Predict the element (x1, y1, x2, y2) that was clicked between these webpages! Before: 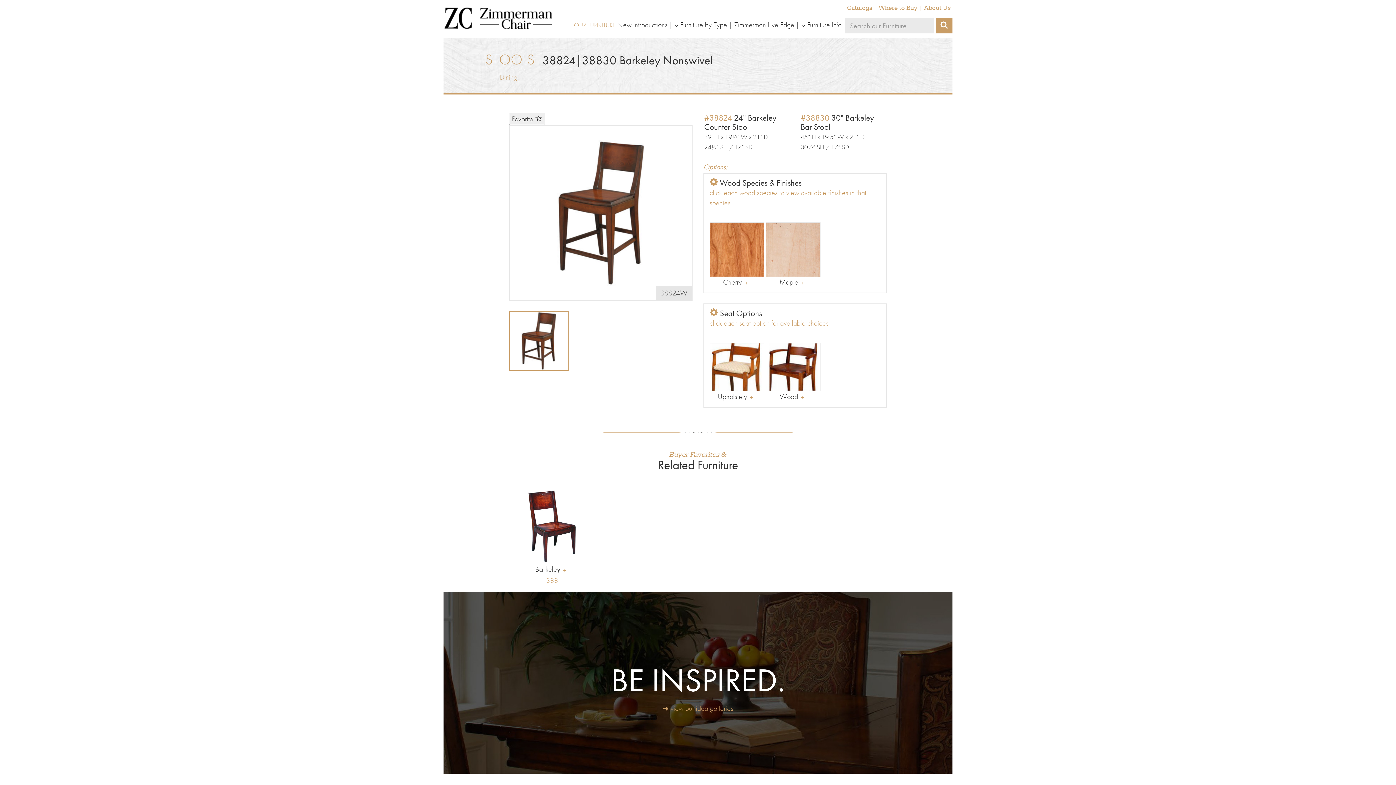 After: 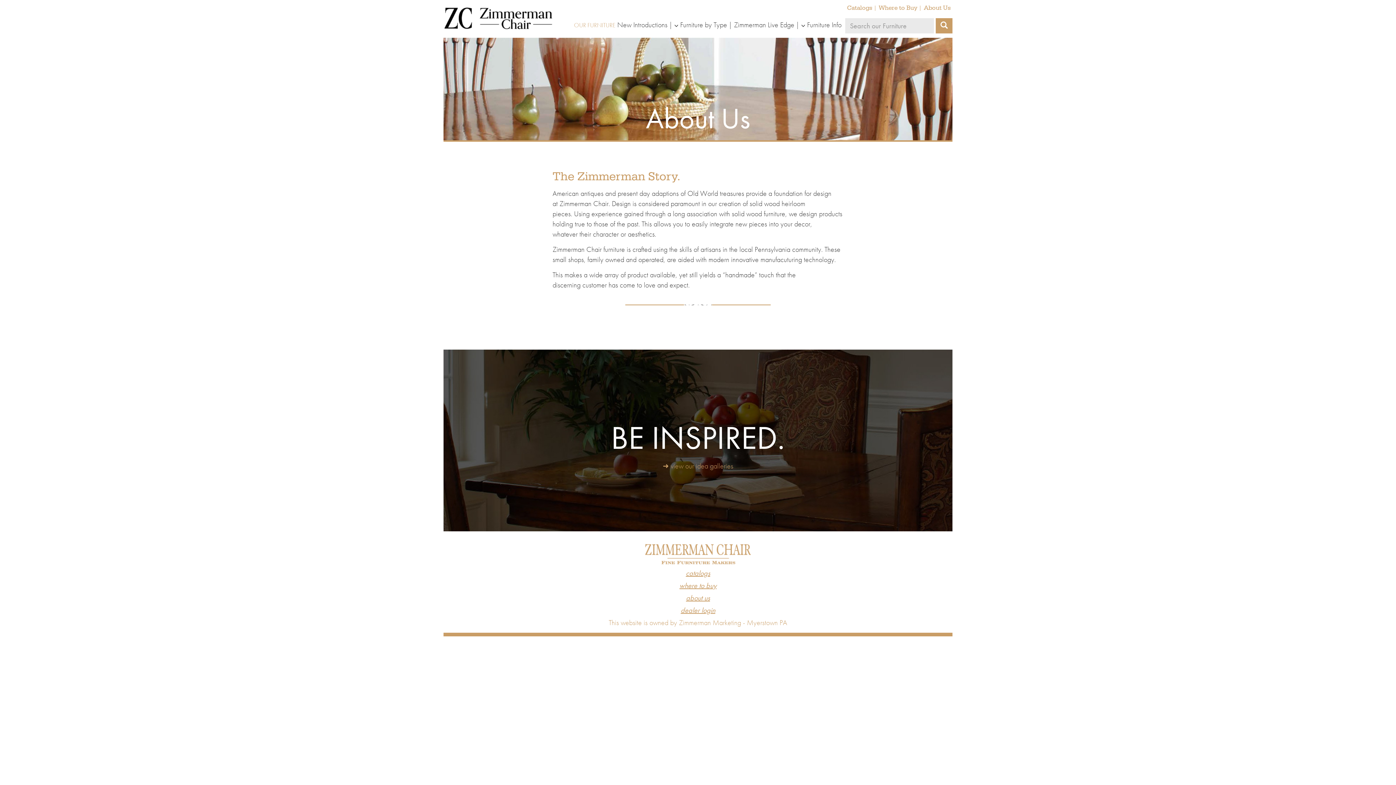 Action: label: About Us bbox: (922, 0, 952, 16)